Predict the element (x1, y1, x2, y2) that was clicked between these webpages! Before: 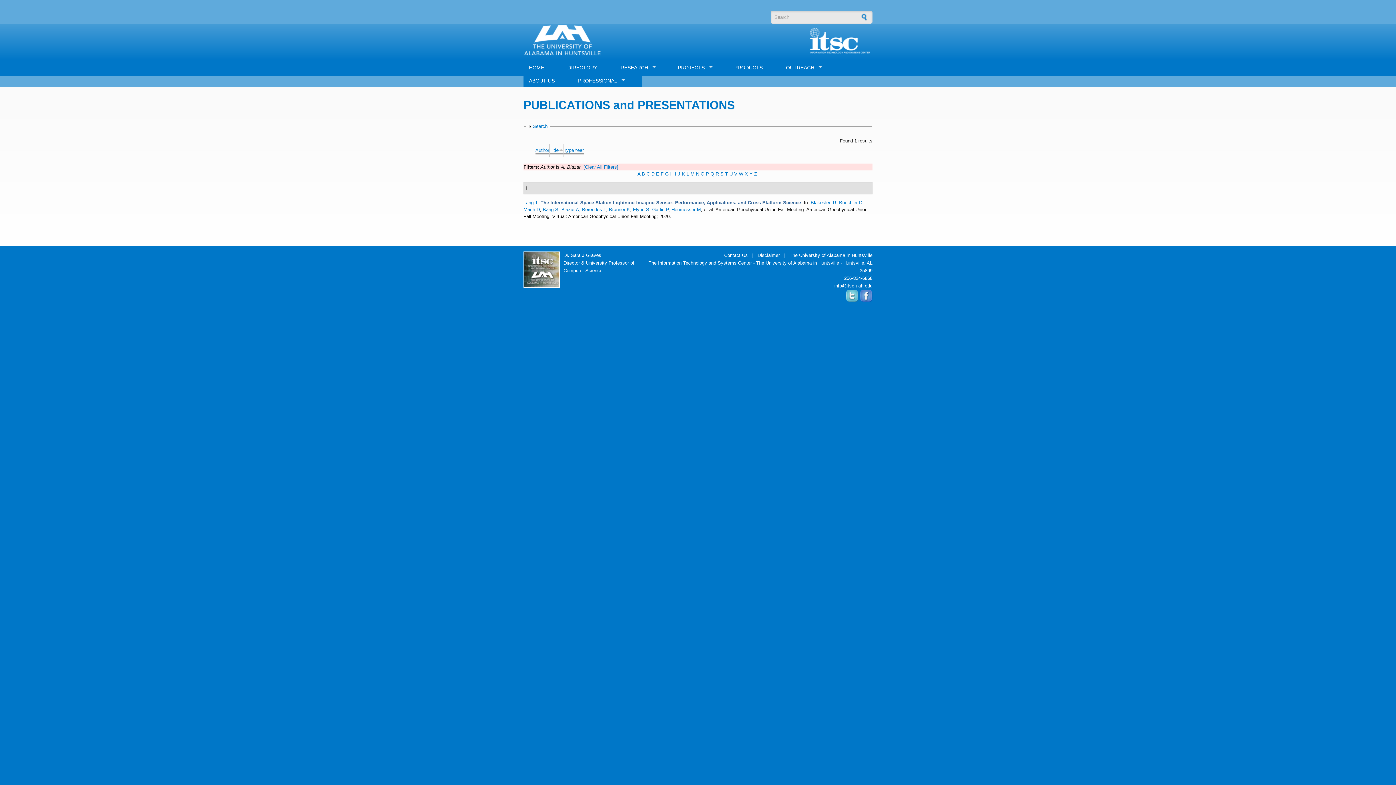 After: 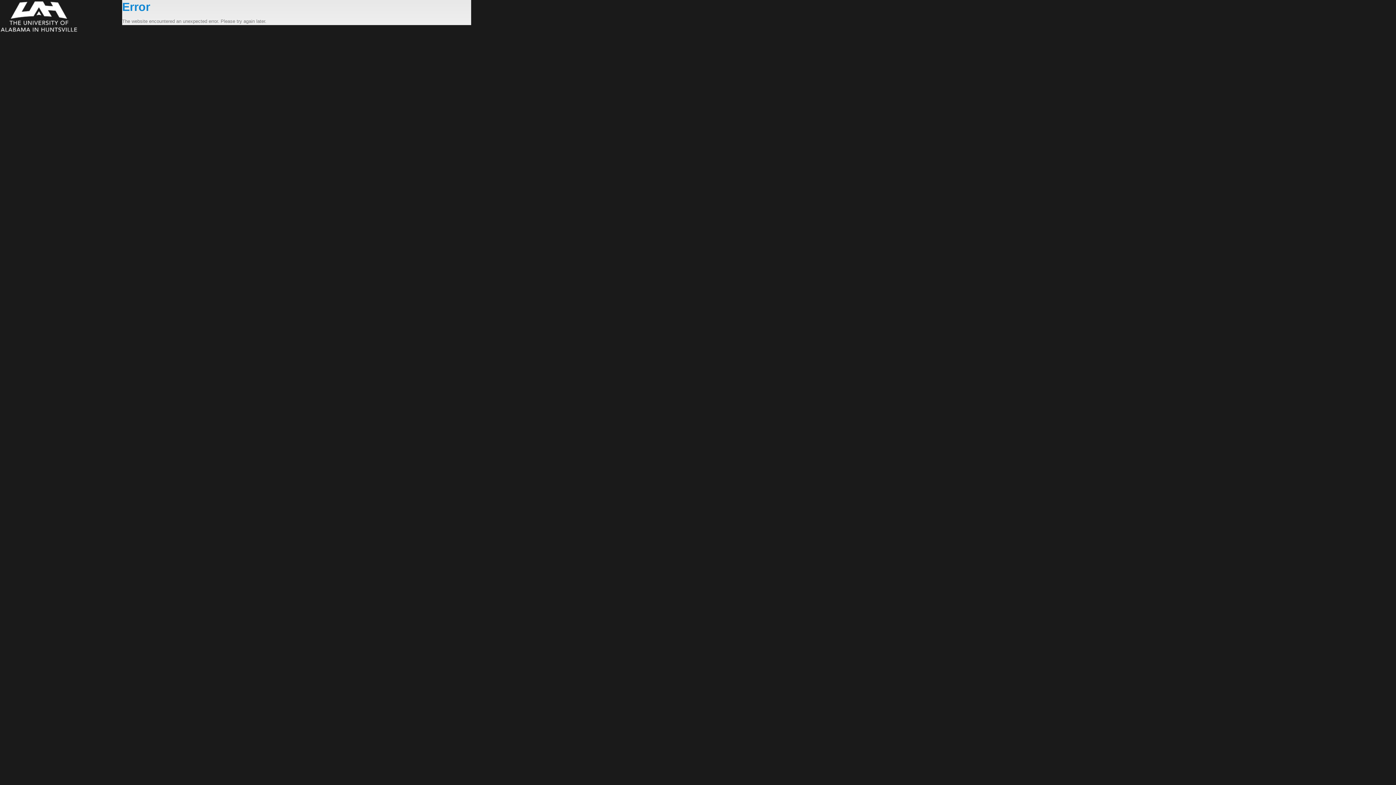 Action: label: D bbox: (651, 171, 654, 176)